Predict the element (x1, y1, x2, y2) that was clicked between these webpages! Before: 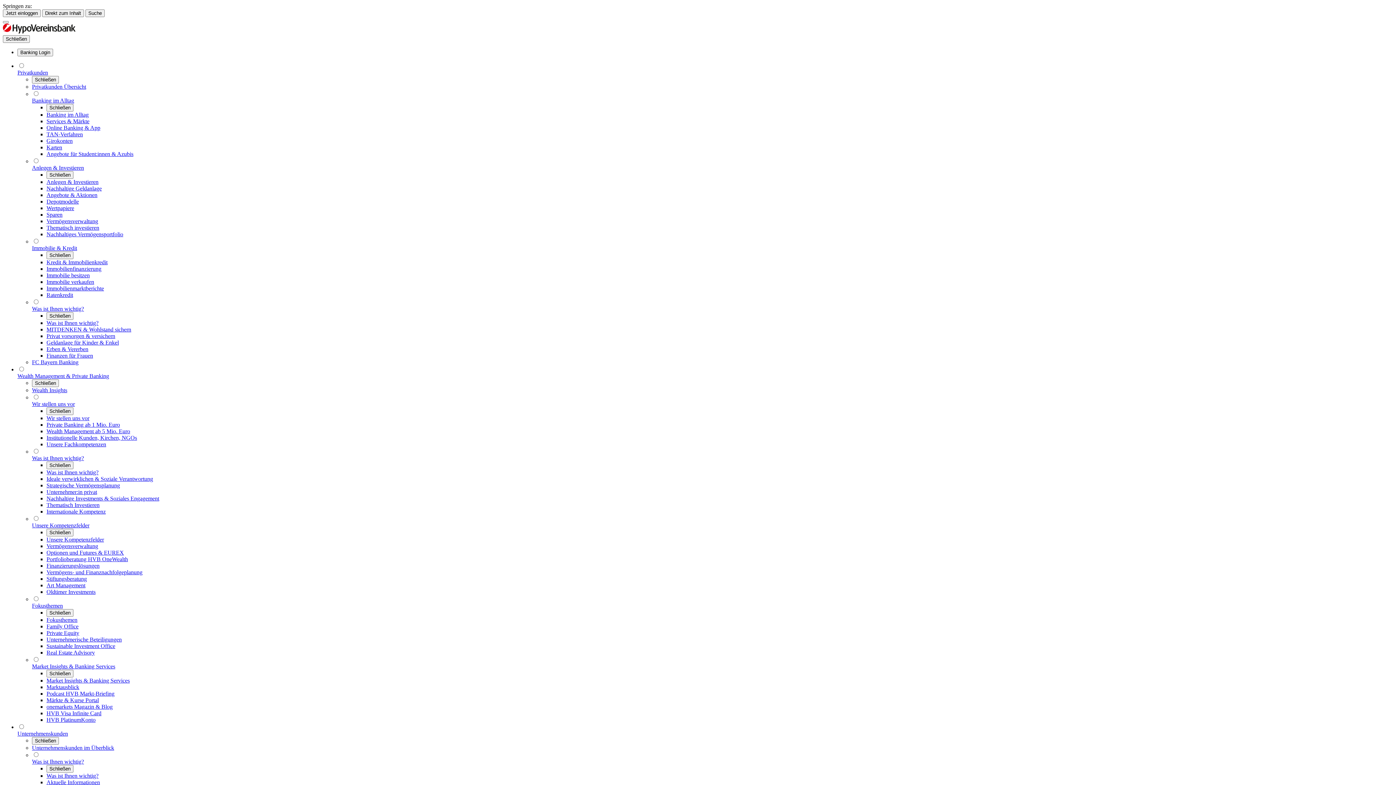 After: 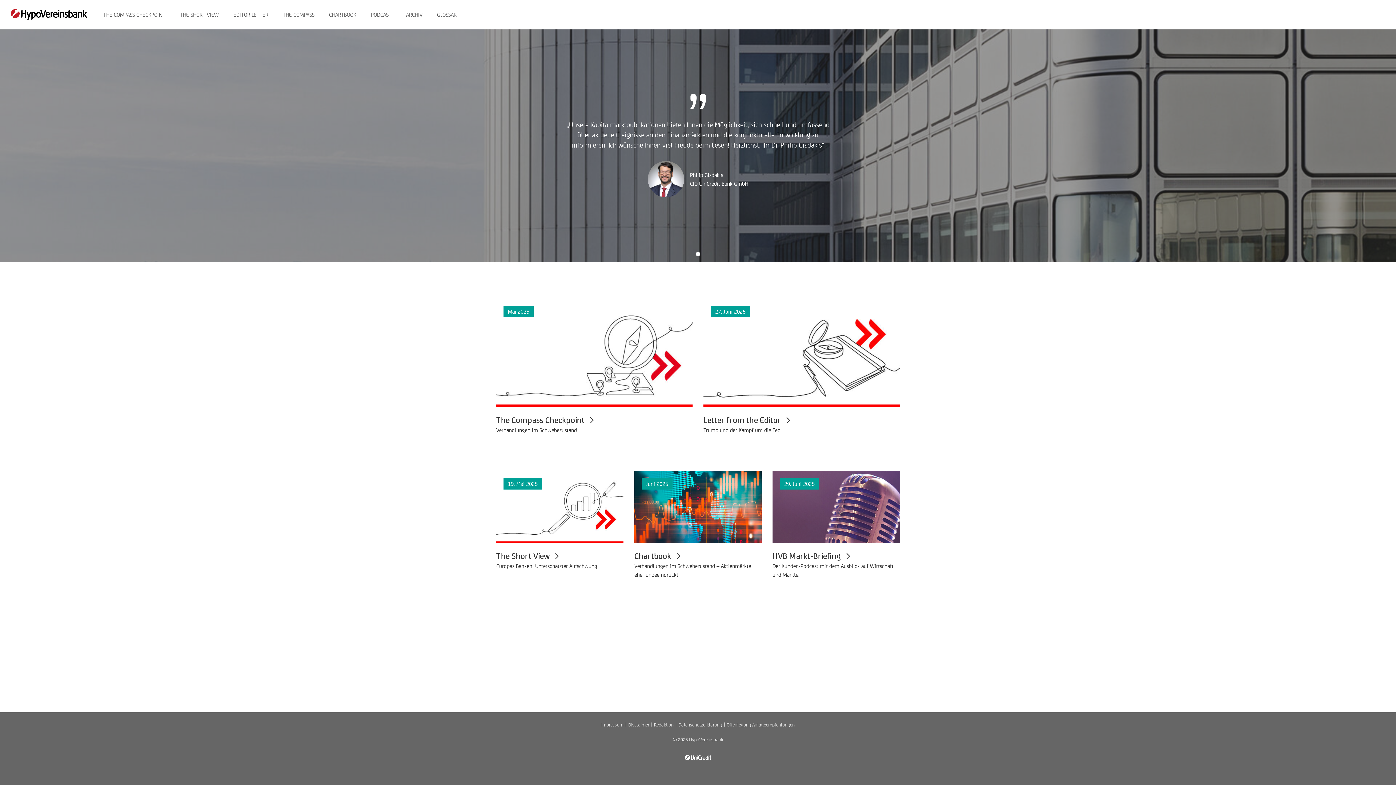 Action: bbox: (46, 684, 79, 690) label: Marktausblick